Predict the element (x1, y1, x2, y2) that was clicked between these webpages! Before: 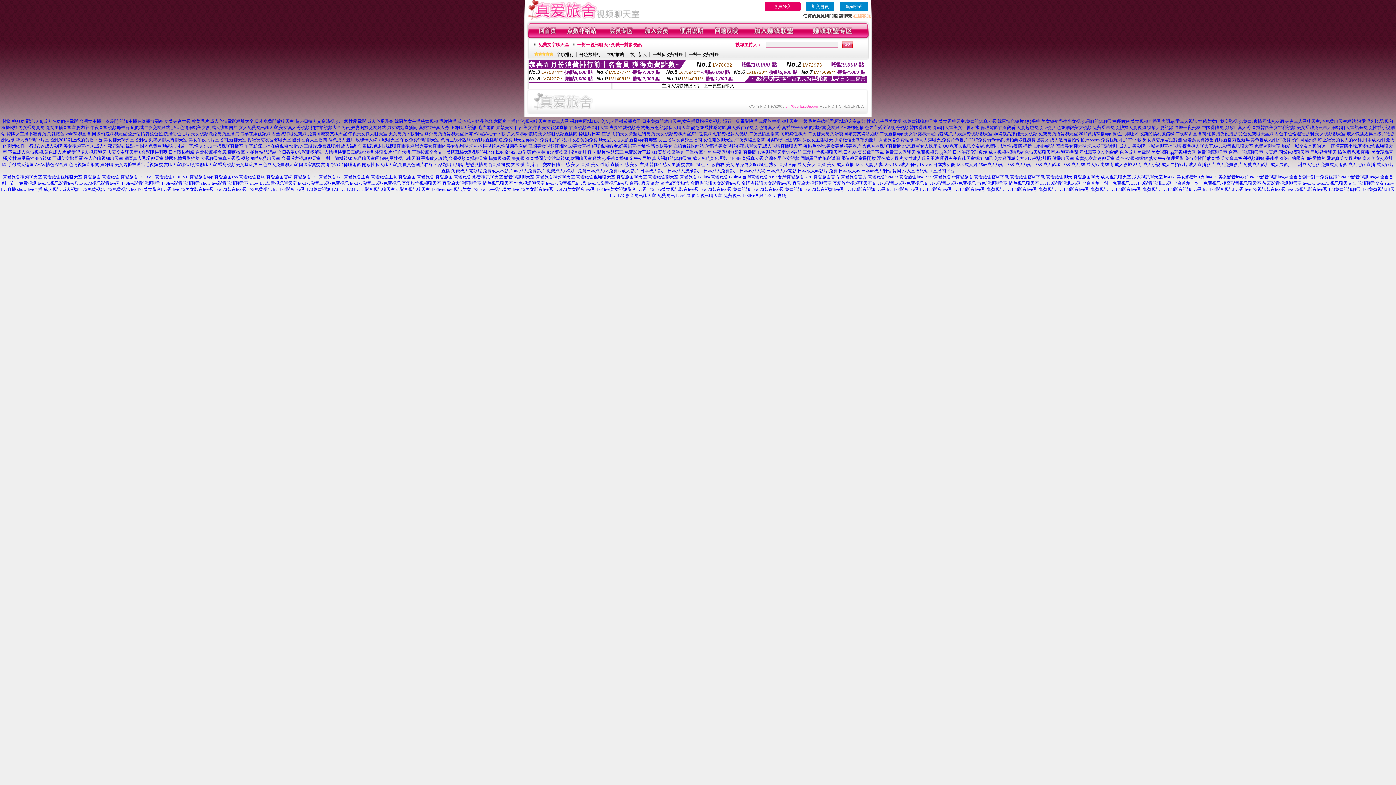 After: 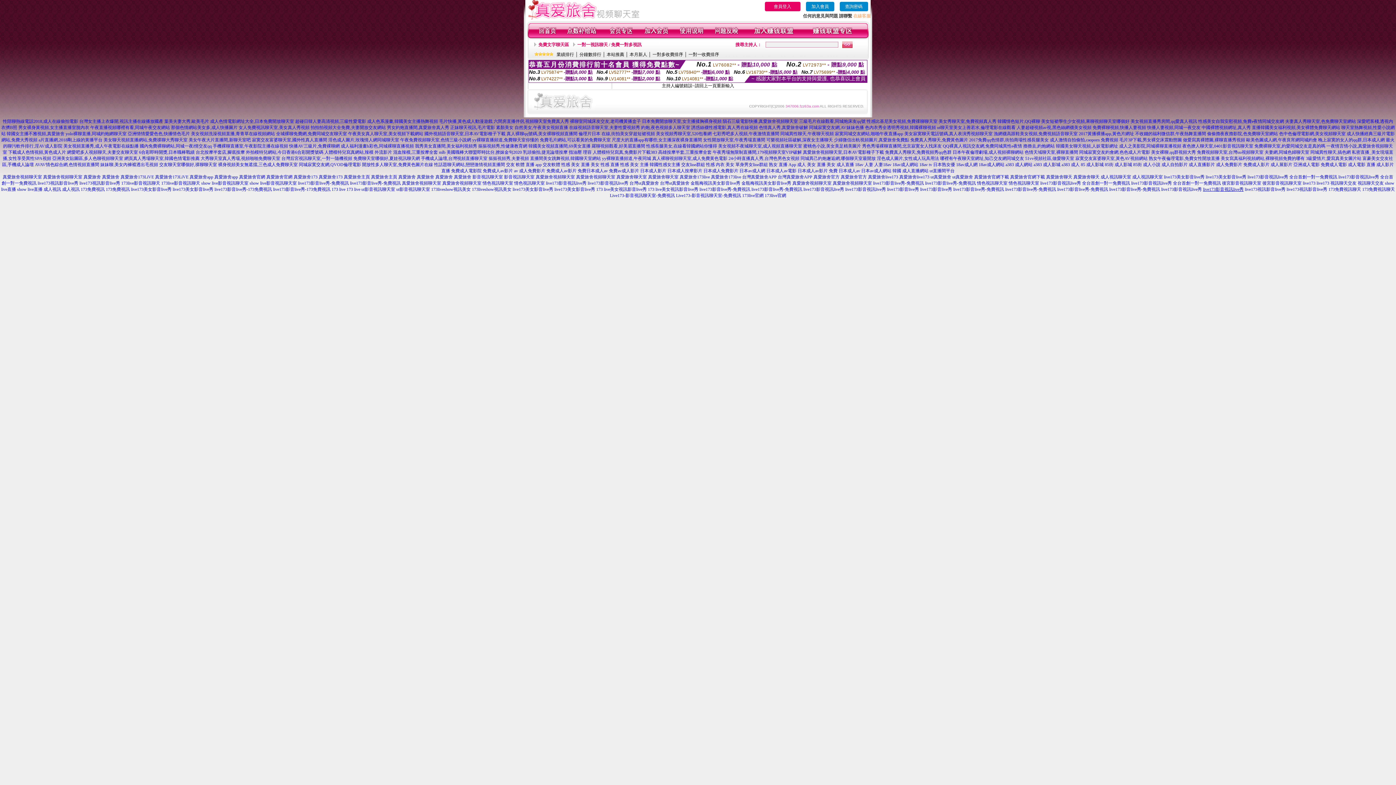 Action: bbox: (1203, 186, 1244, 192) label: live173影音視訊live秀